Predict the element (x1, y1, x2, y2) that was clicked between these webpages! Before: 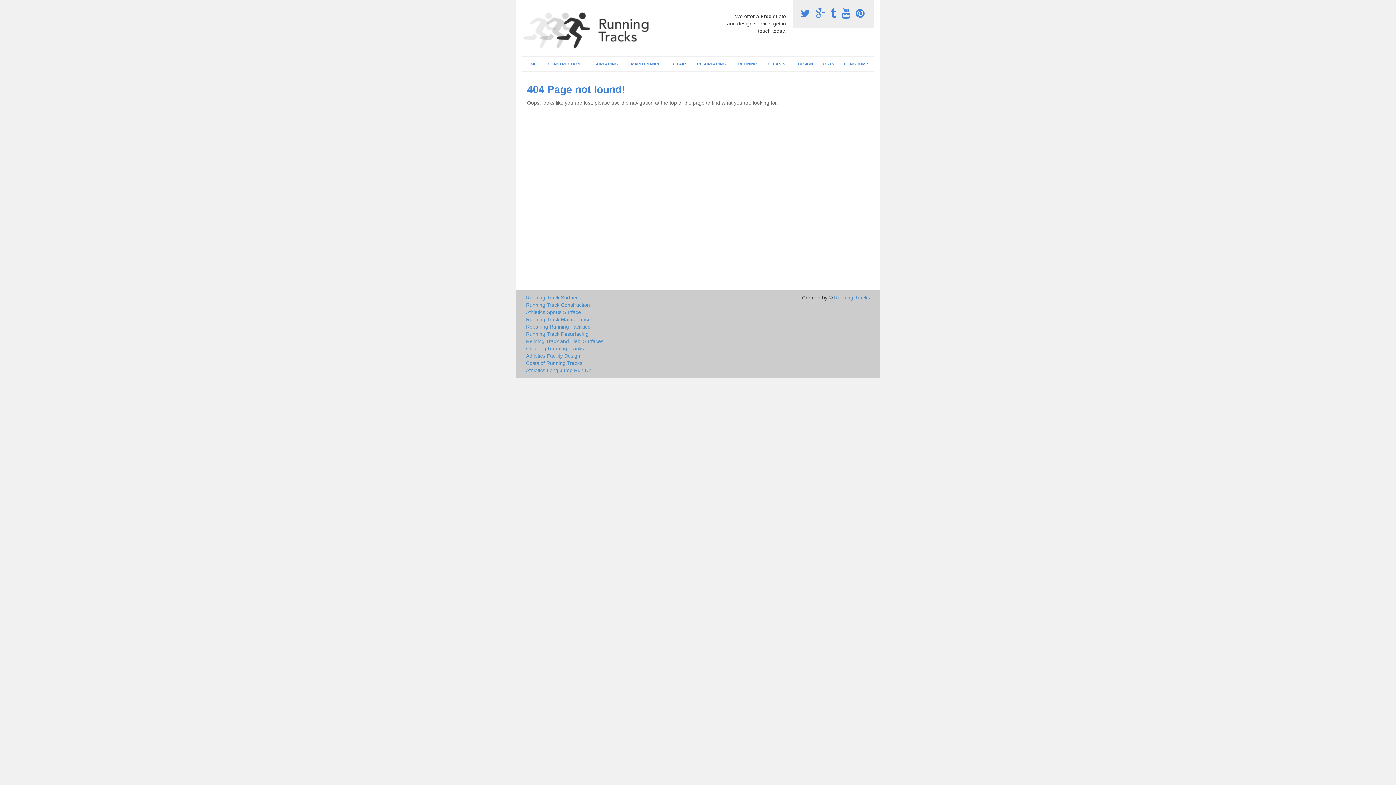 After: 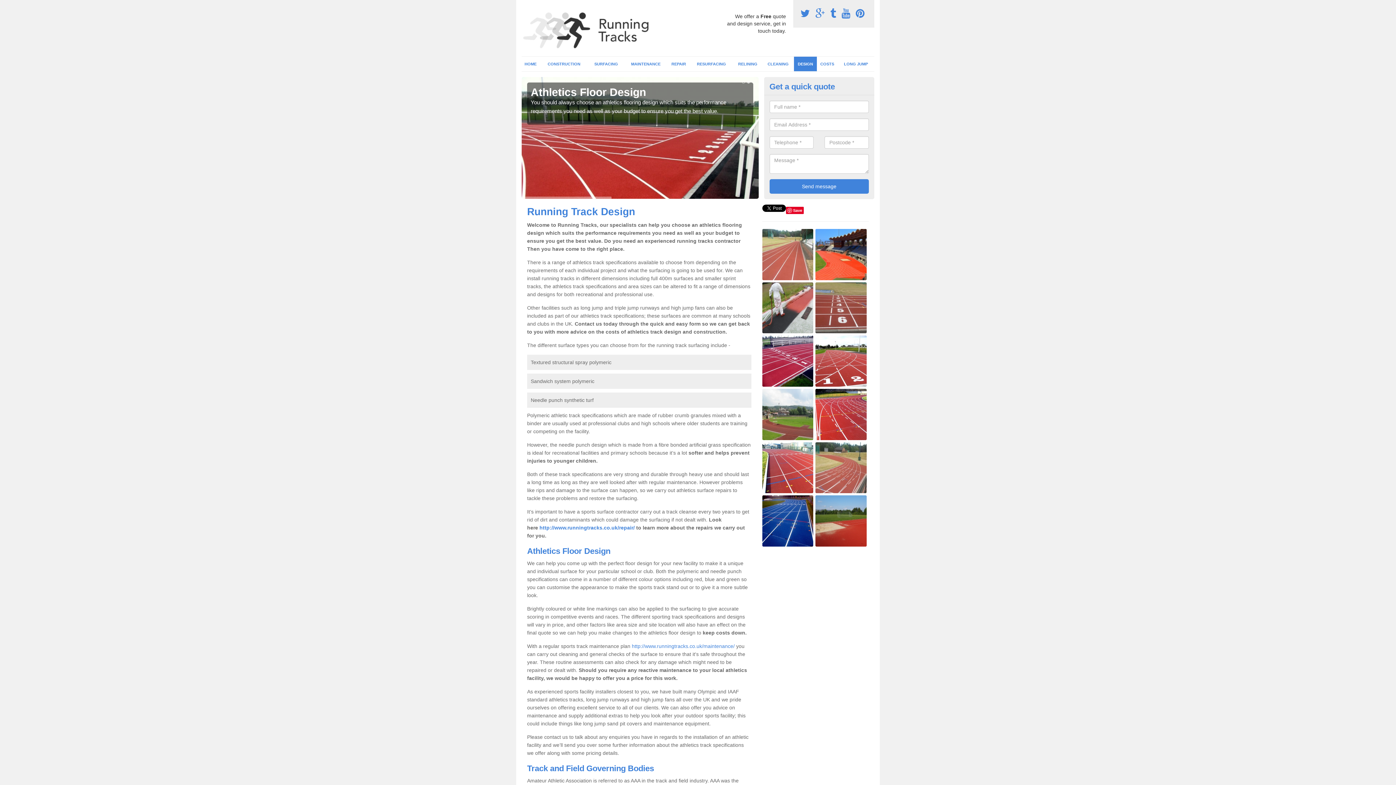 Action: label: Athletics Facility Design bbox: (526, 352, 751, 359)